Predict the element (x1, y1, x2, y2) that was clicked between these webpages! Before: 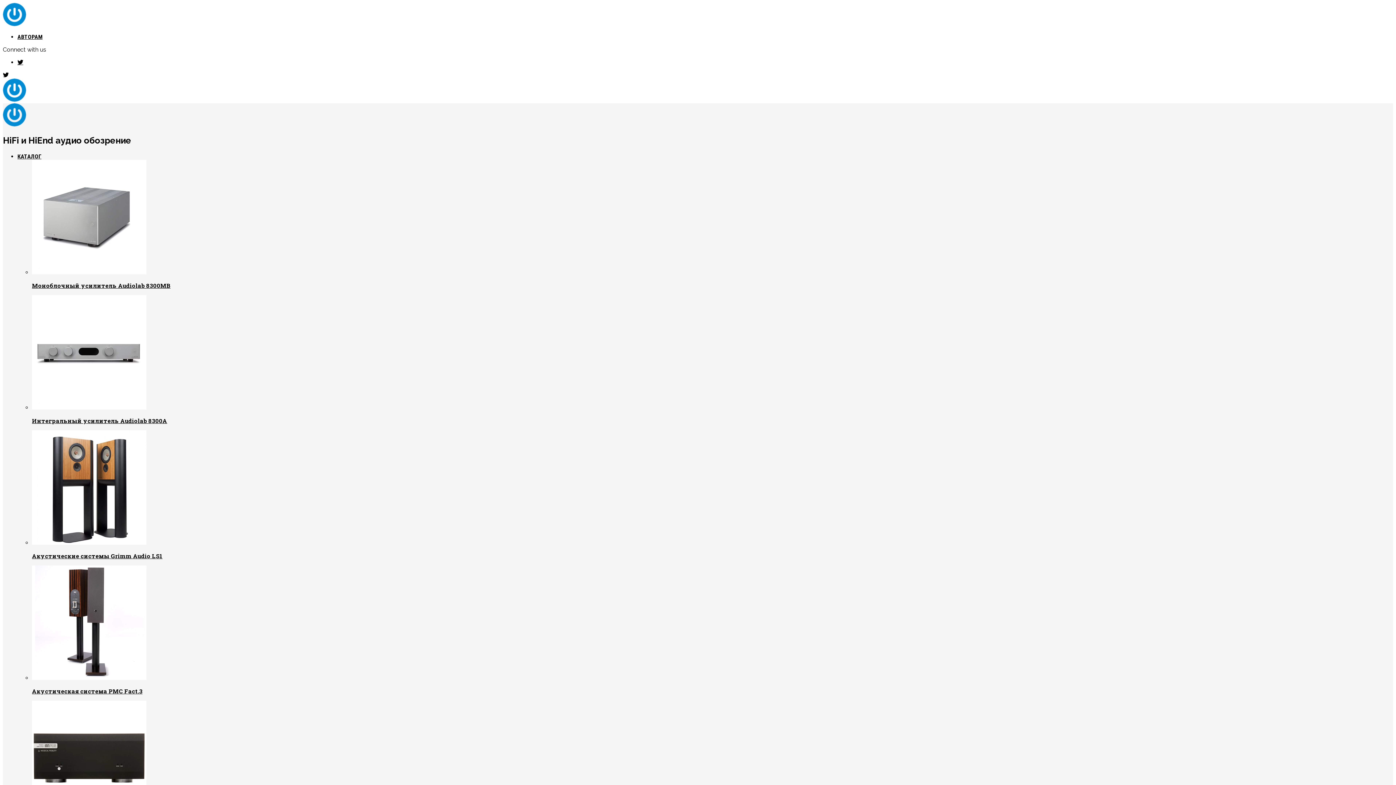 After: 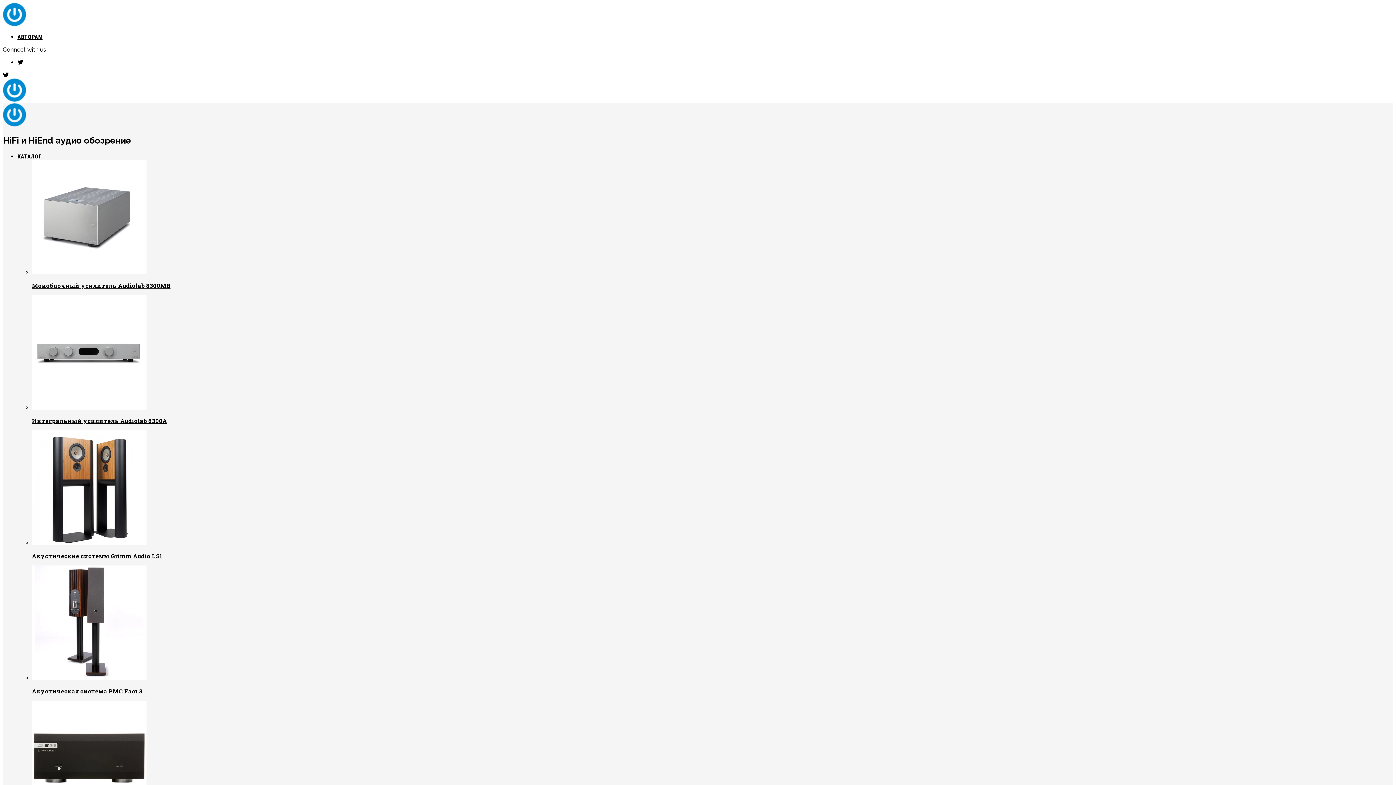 Action: label: АВТОРАМ bbox: (17, 33, 42, 40)